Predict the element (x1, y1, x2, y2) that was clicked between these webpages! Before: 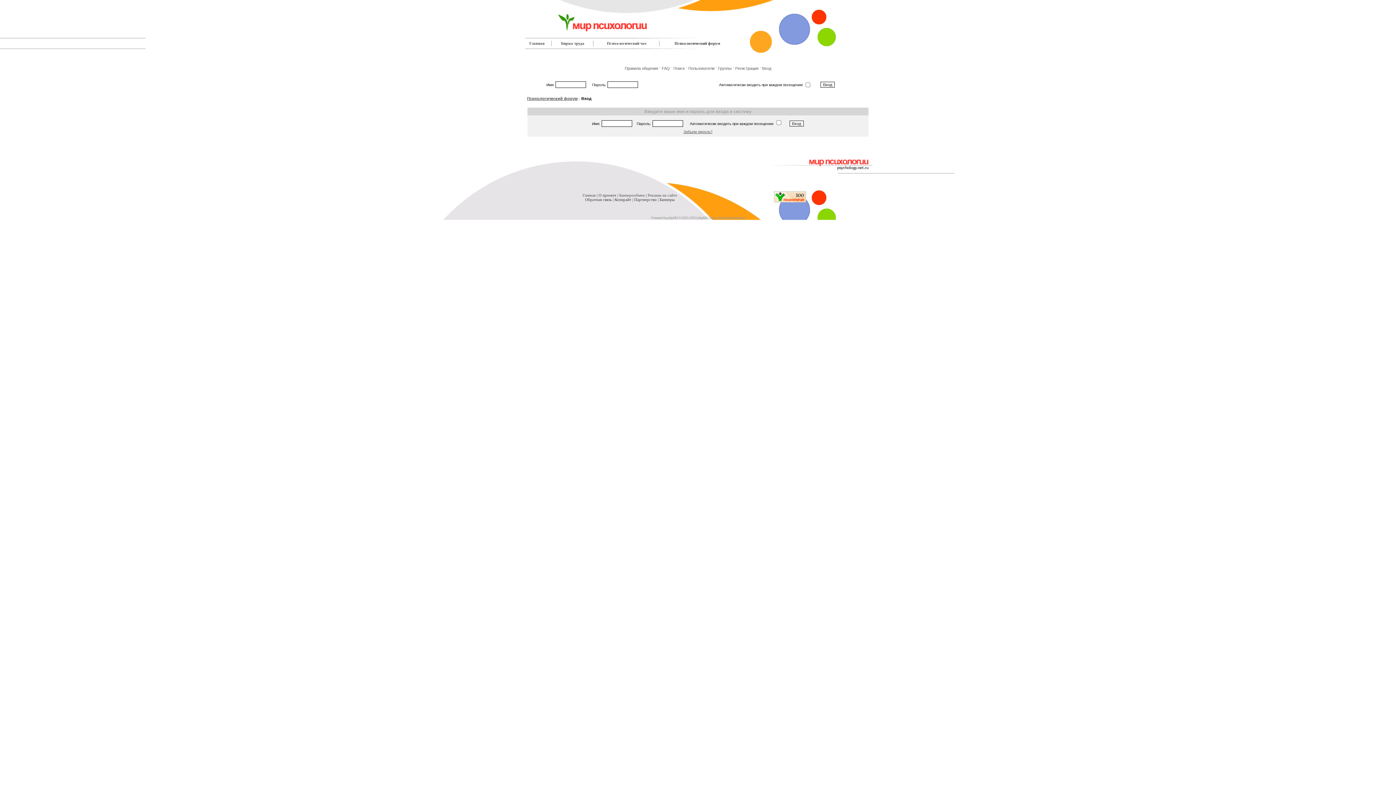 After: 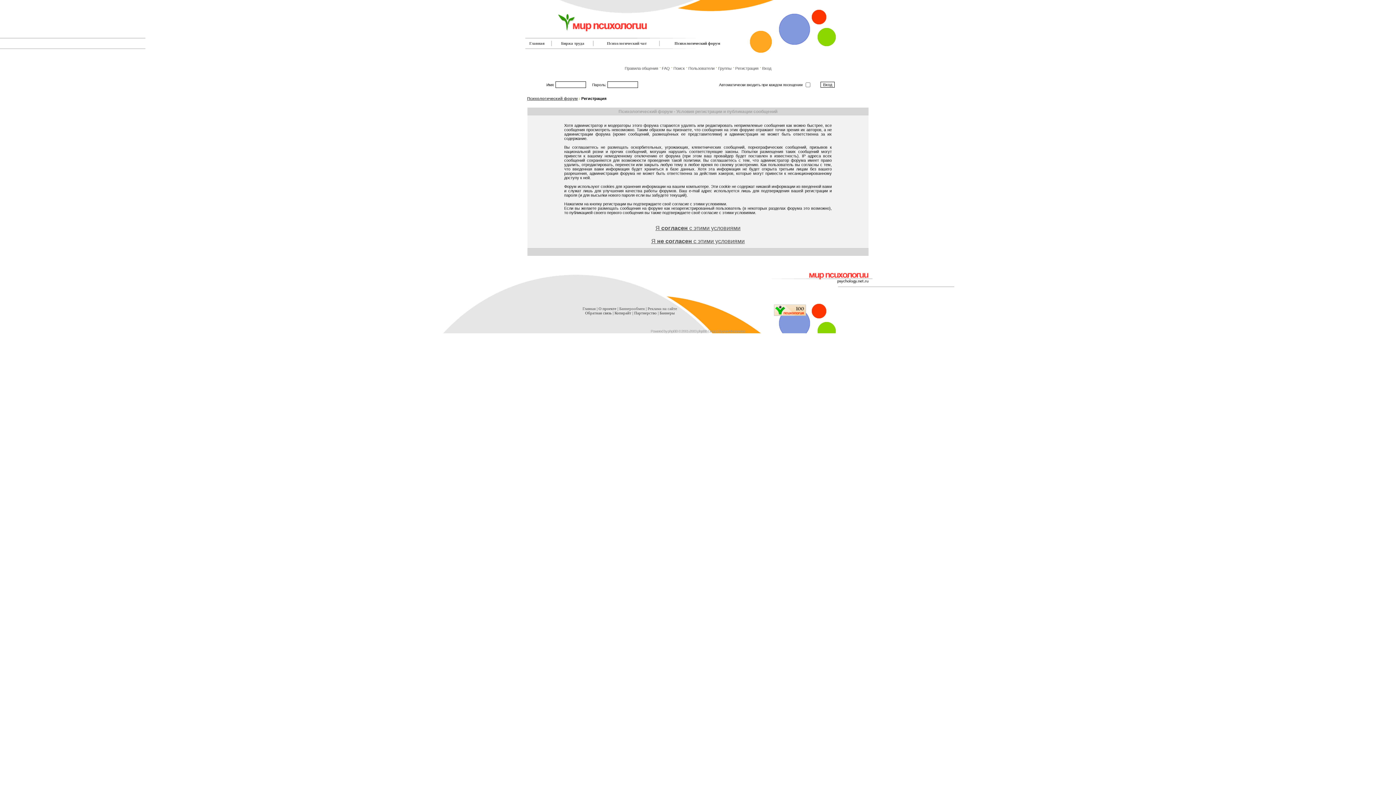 Action: label: Регистрация bbox: (735, 66, 758, 70)